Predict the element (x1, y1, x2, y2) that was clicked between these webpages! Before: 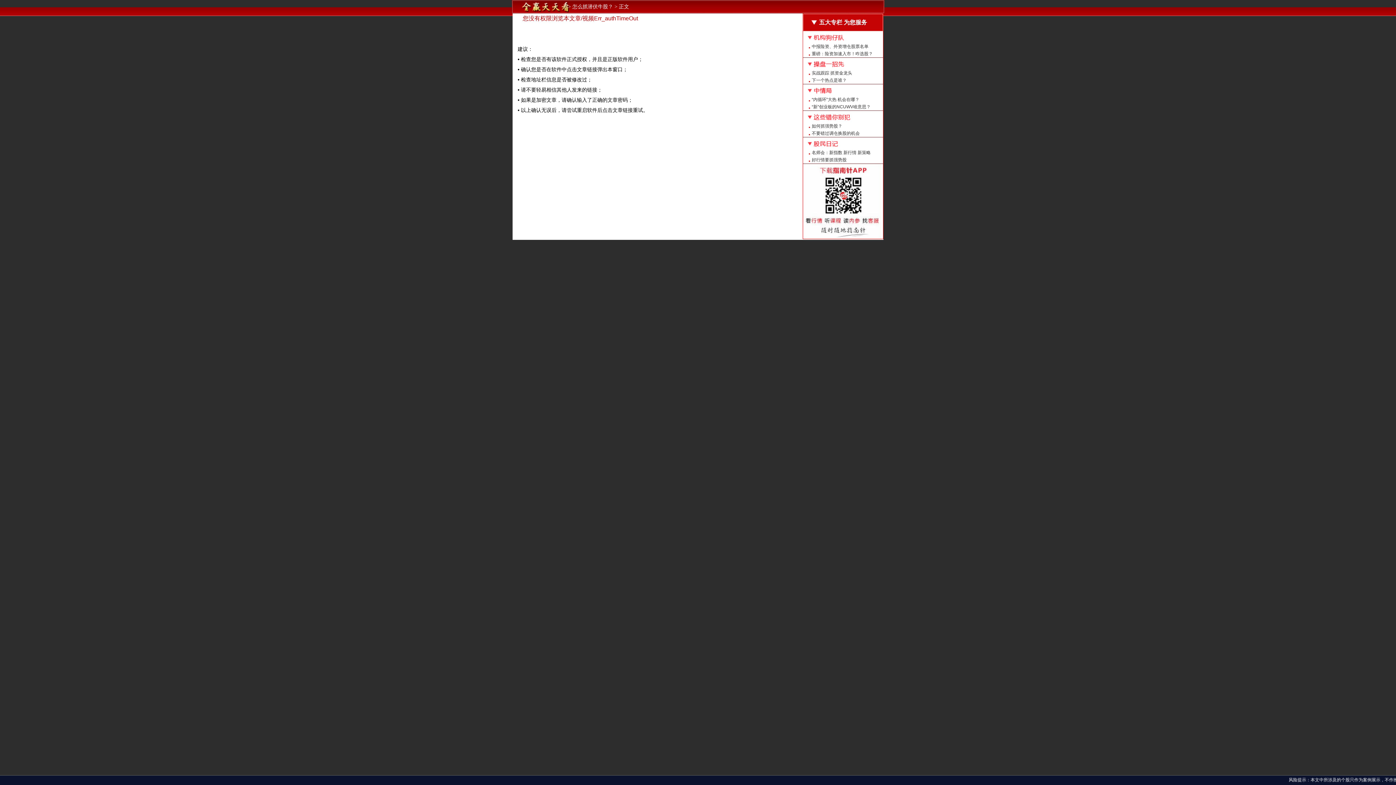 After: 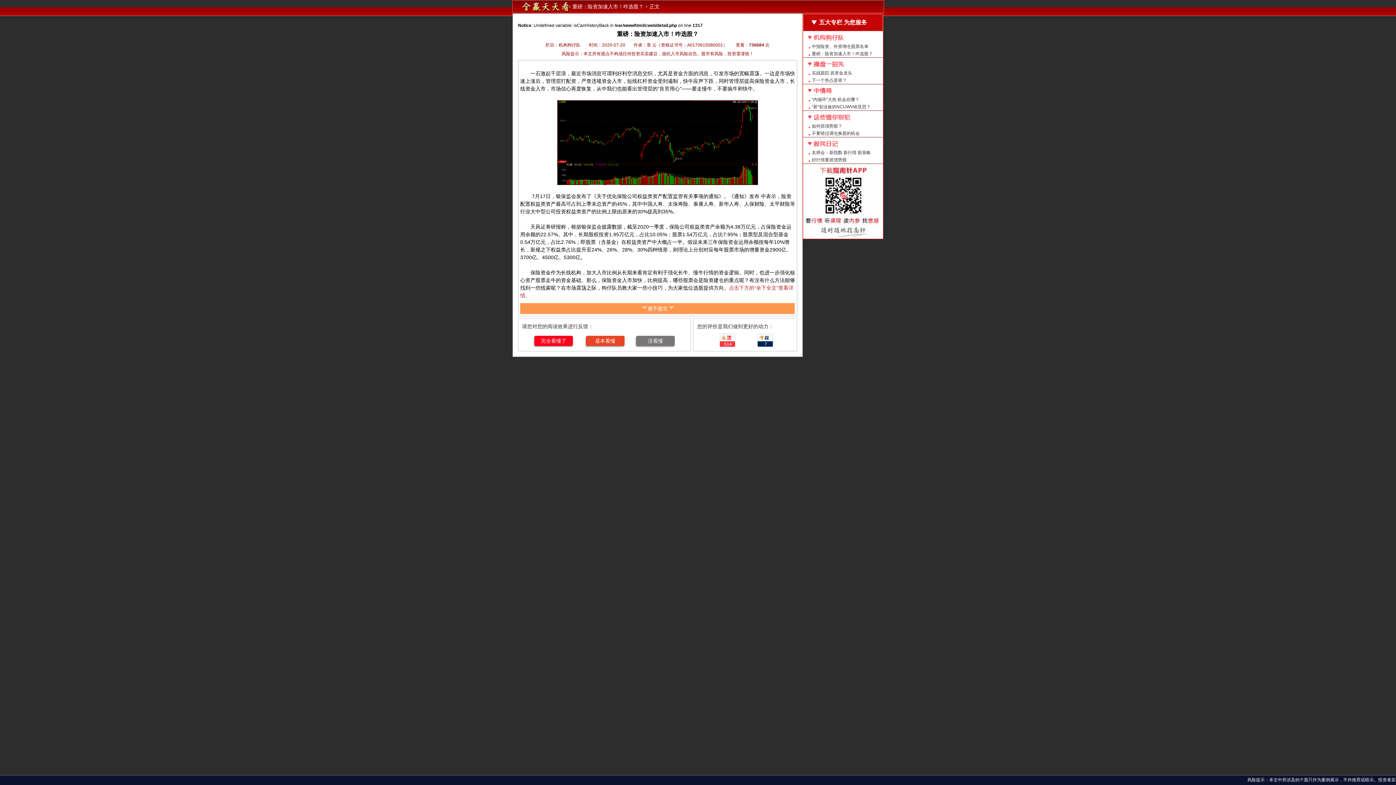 Action: label: 重磅：险资加速入市！咋选股？ bbox: (803, 50, 883, 57)